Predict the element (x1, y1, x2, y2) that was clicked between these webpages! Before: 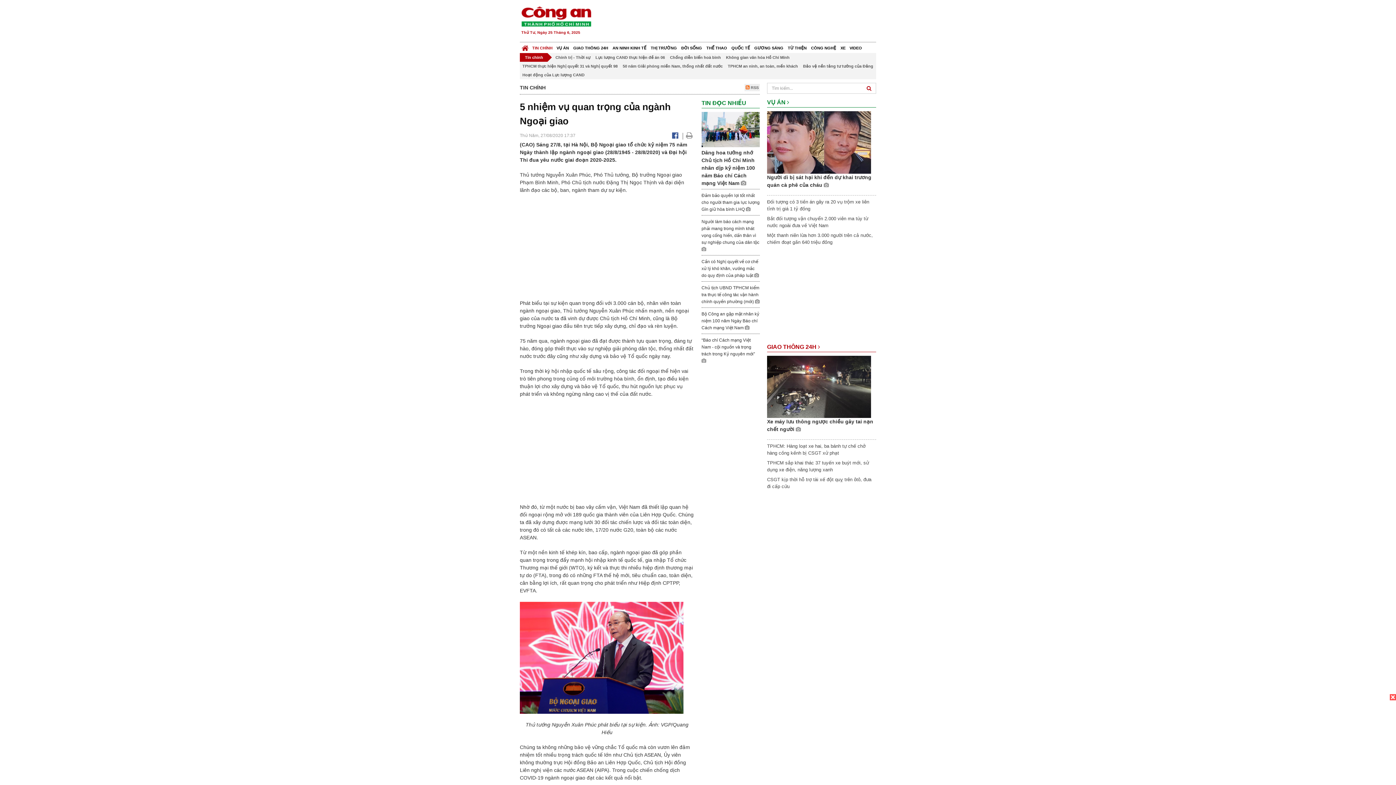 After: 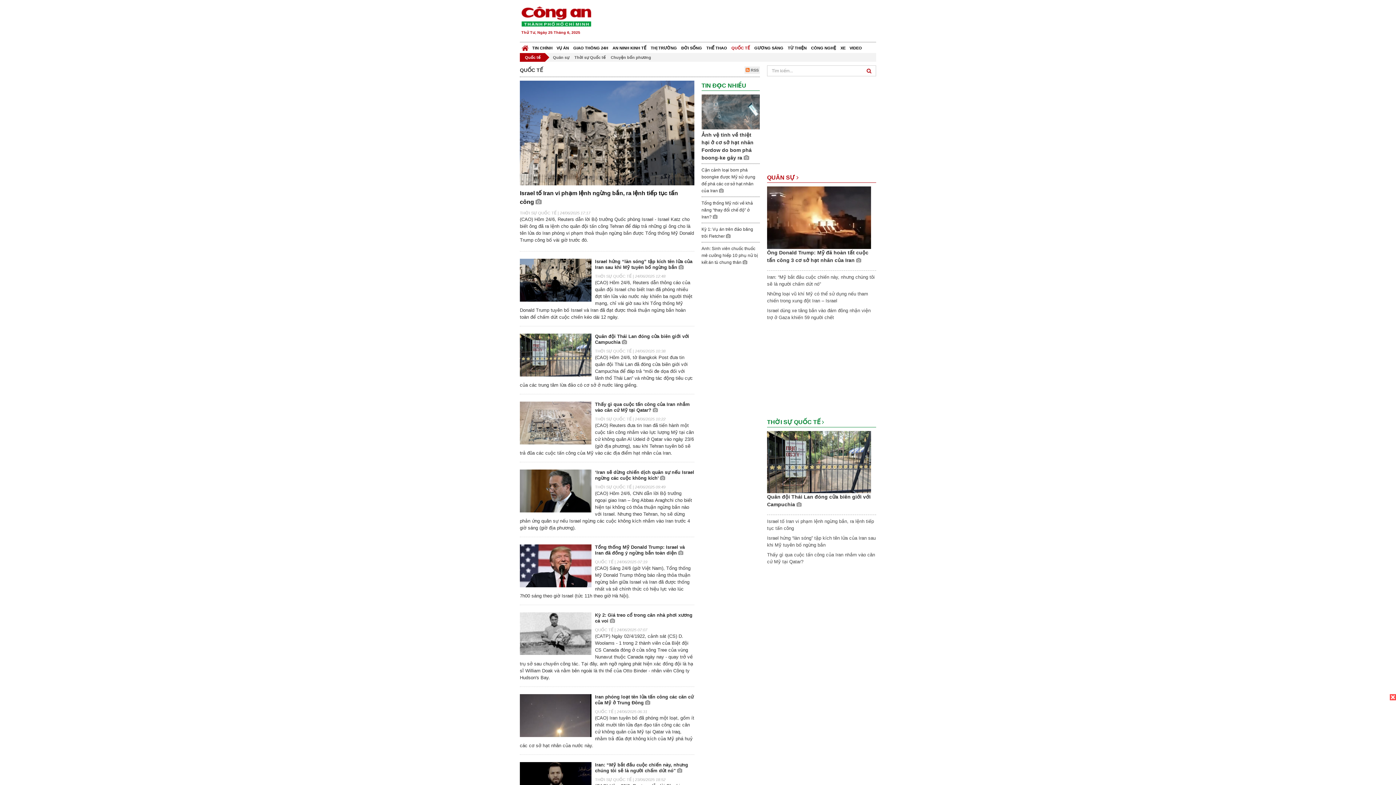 Action: bbox: (729, 42, 752, 53) label: QUỐC TẾ